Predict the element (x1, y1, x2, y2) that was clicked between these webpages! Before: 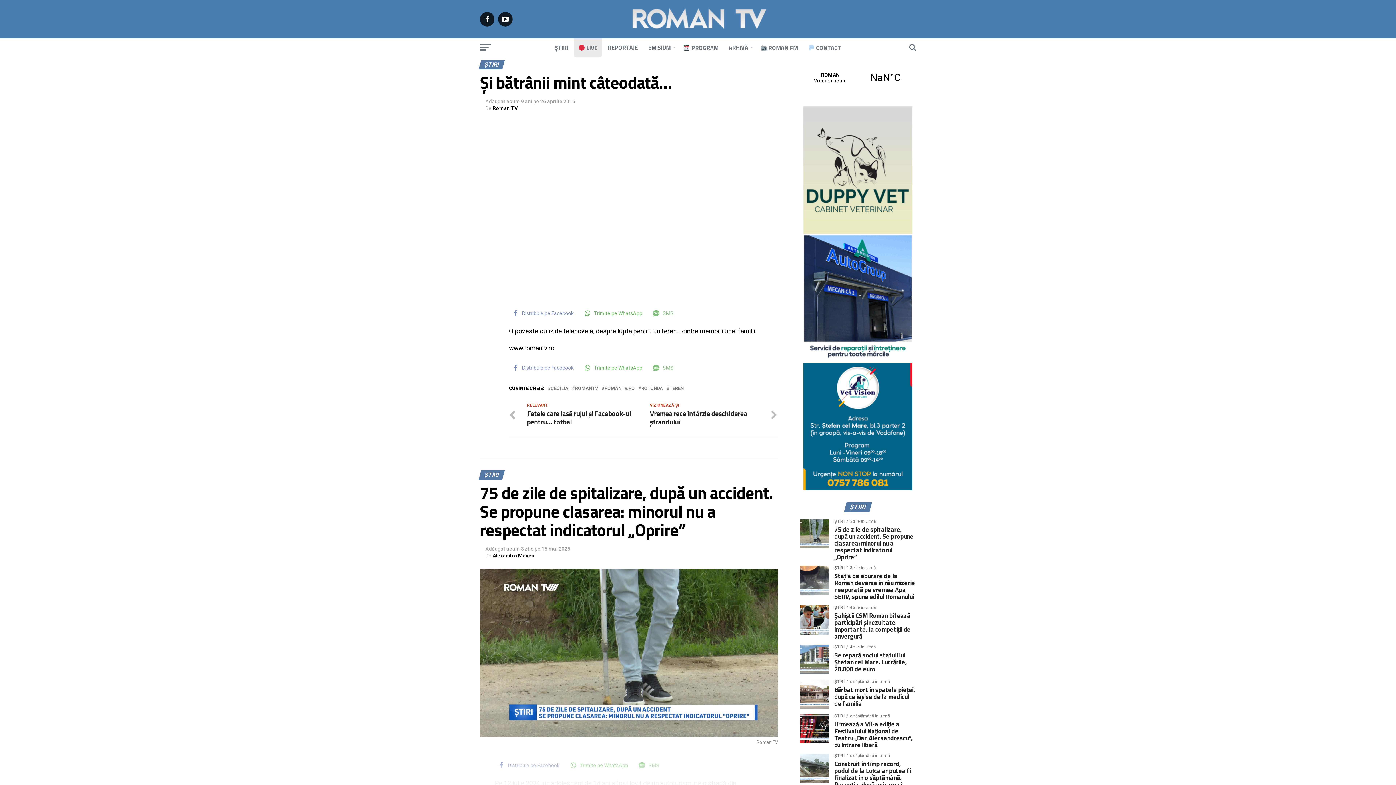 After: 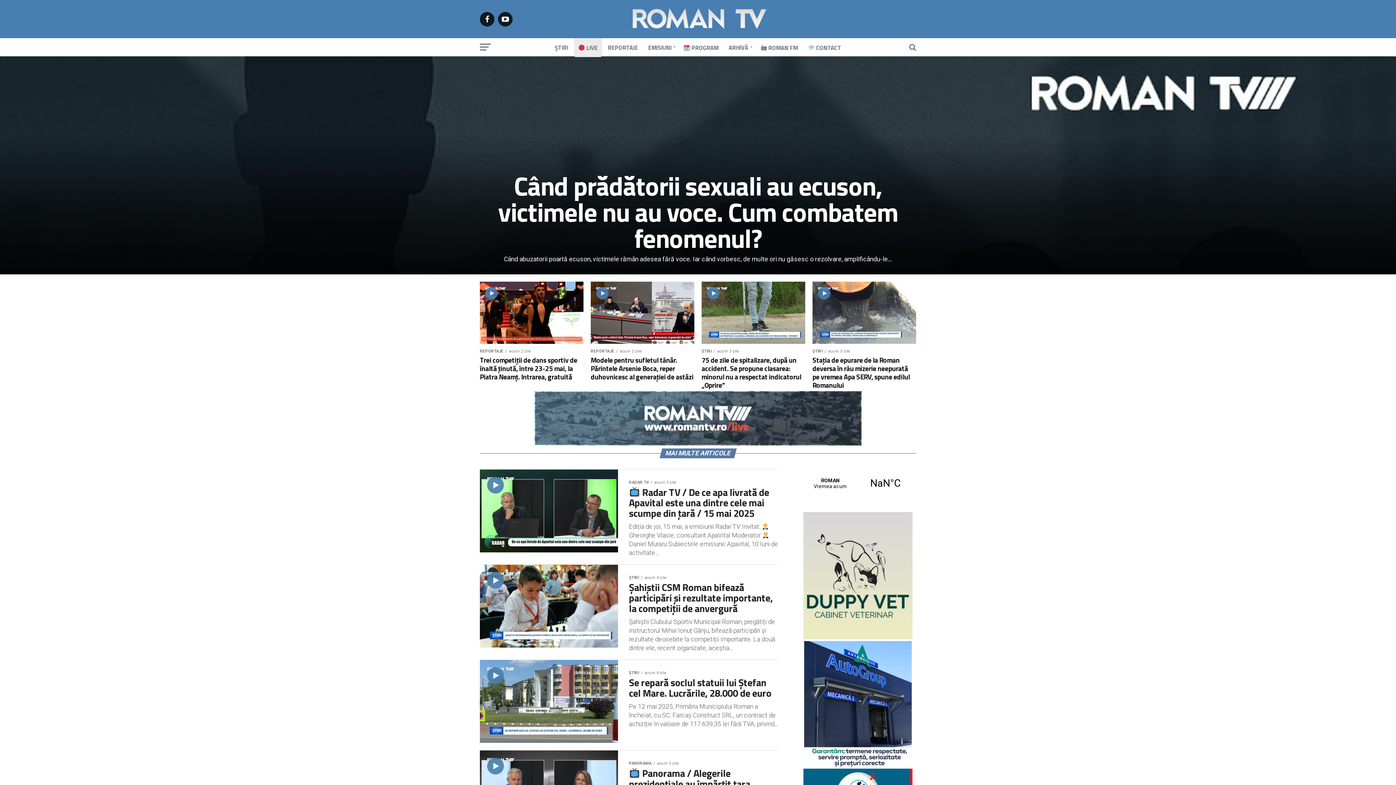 Action: label: Roman TV bbox: (492, 105, 517, 111)